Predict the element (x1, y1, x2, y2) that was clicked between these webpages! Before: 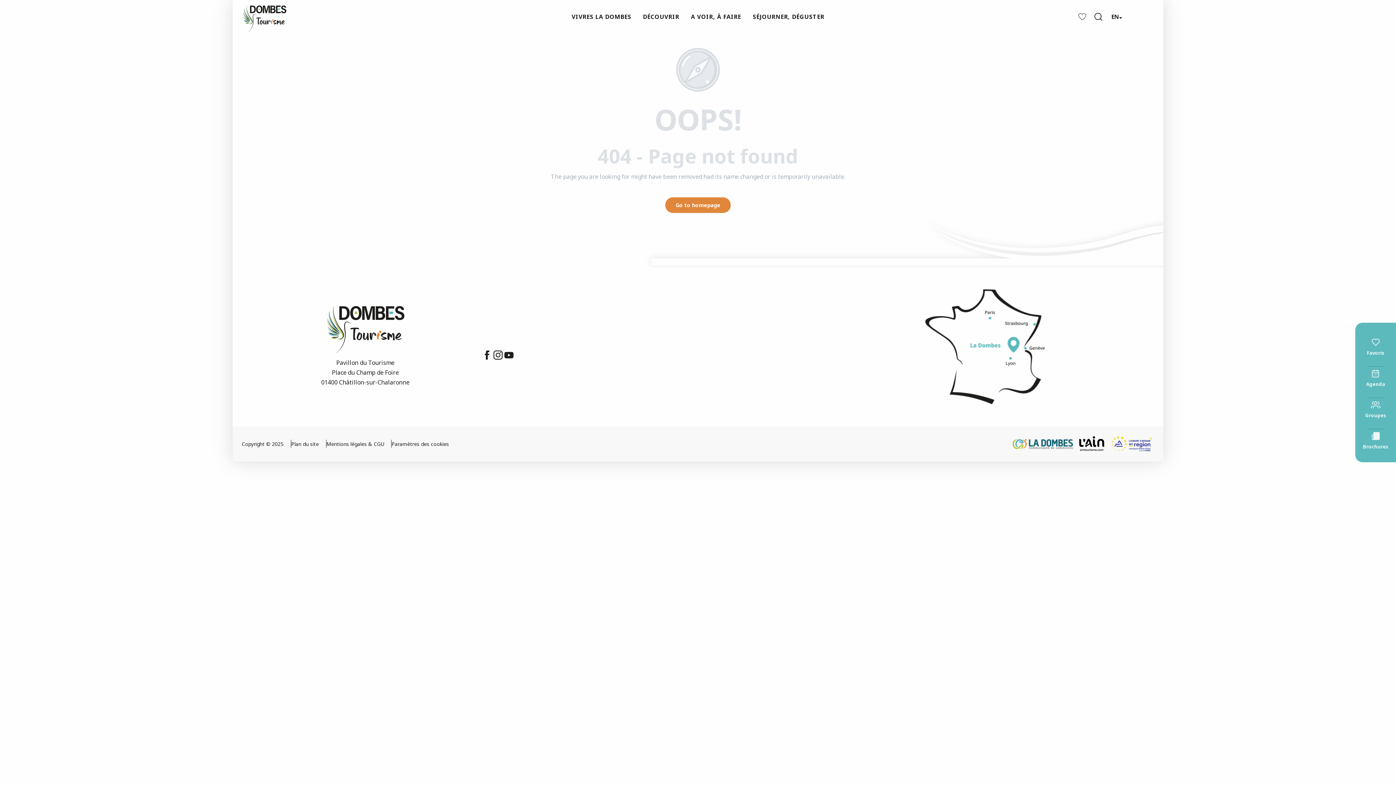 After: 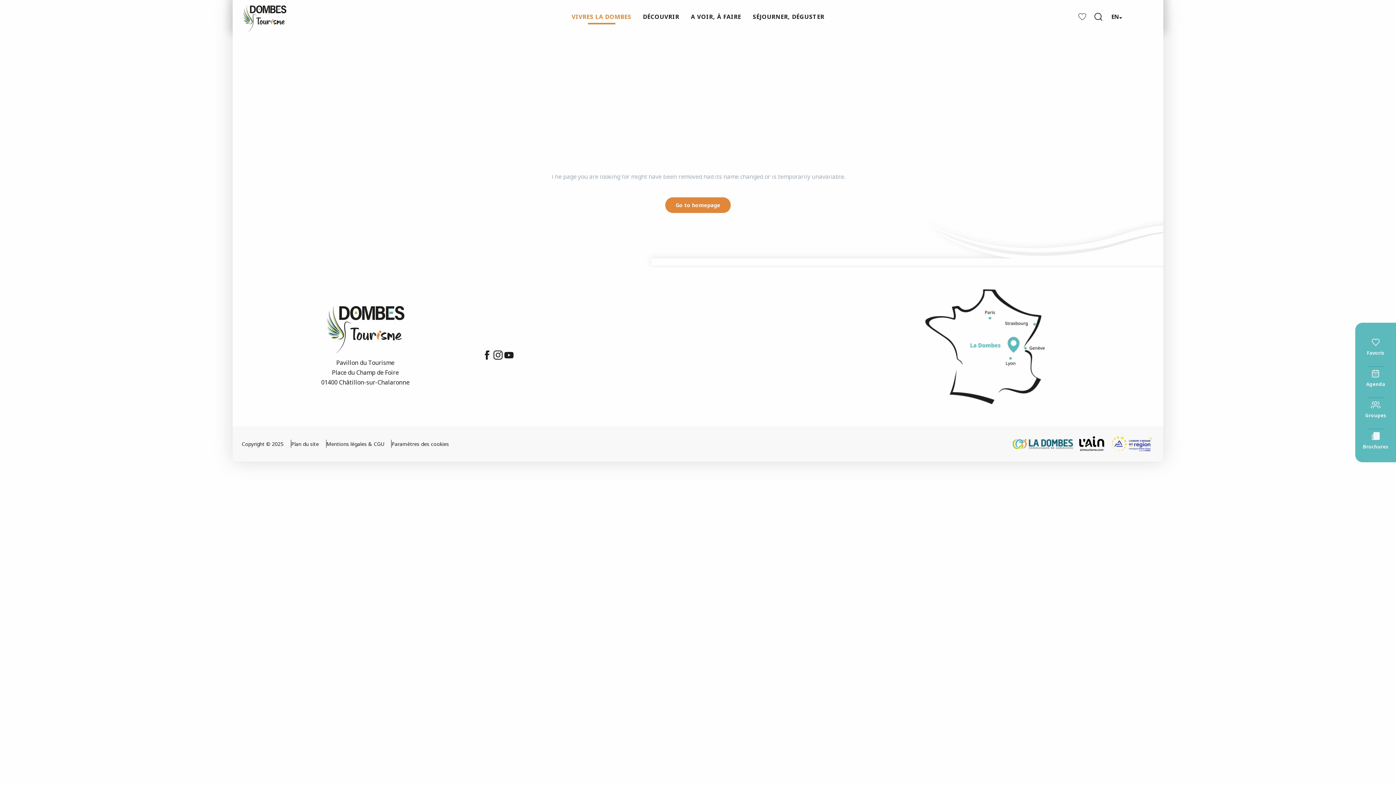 Action: bbox: (566, 2, 637, 30) label: V
I
V
R
E
S
 
L
A
 
D
O
M
B
E
S